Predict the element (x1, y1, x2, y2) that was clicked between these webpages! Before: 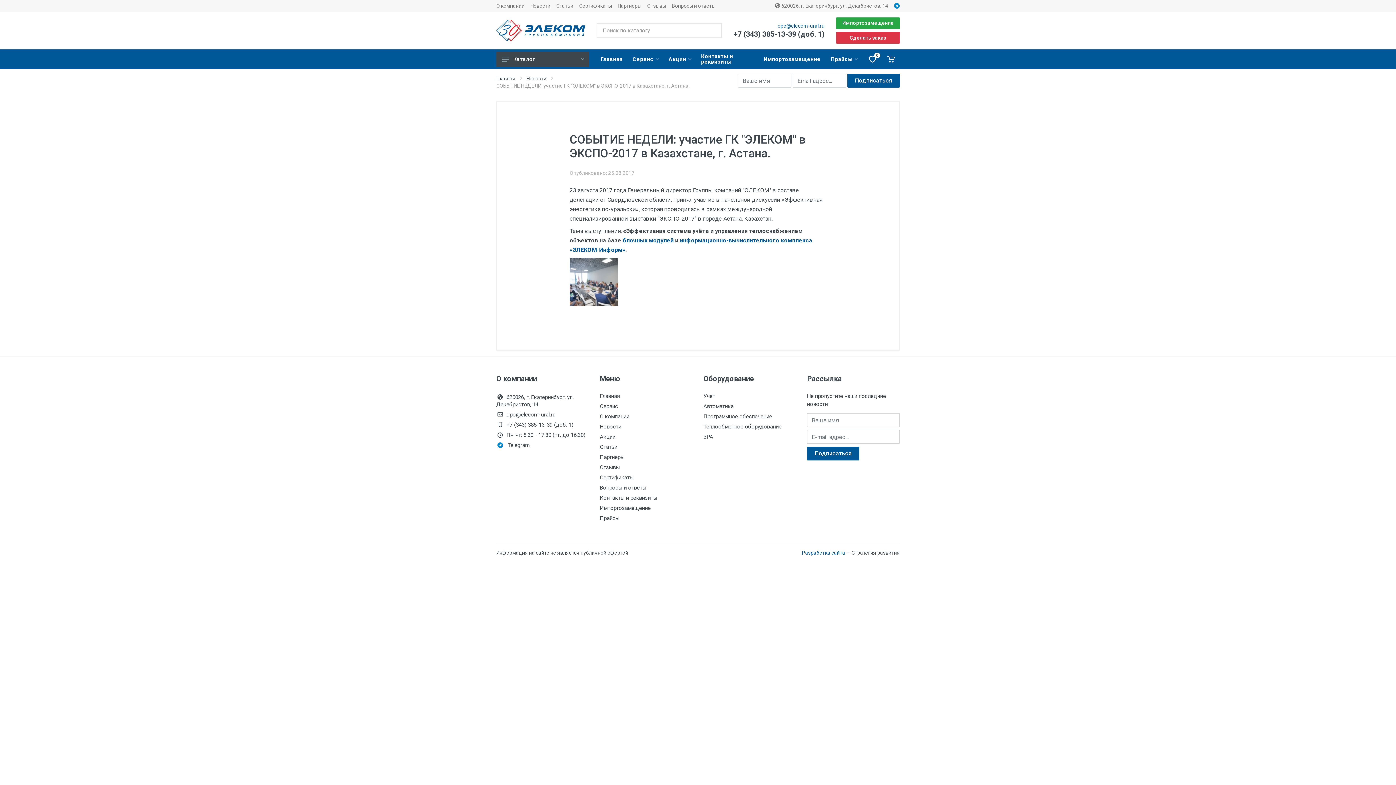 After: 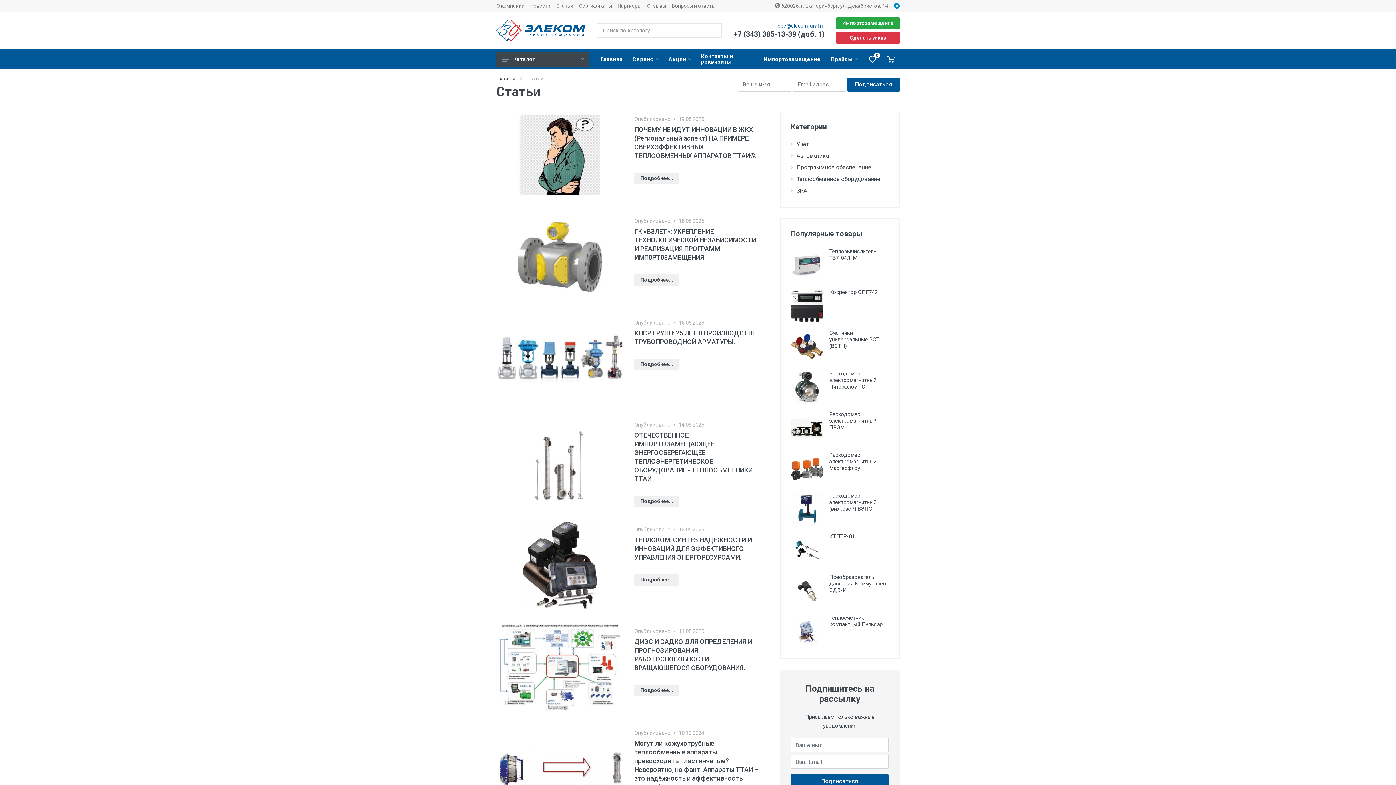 Action: label: Статьи bbox: (600, 444, 617, 450)